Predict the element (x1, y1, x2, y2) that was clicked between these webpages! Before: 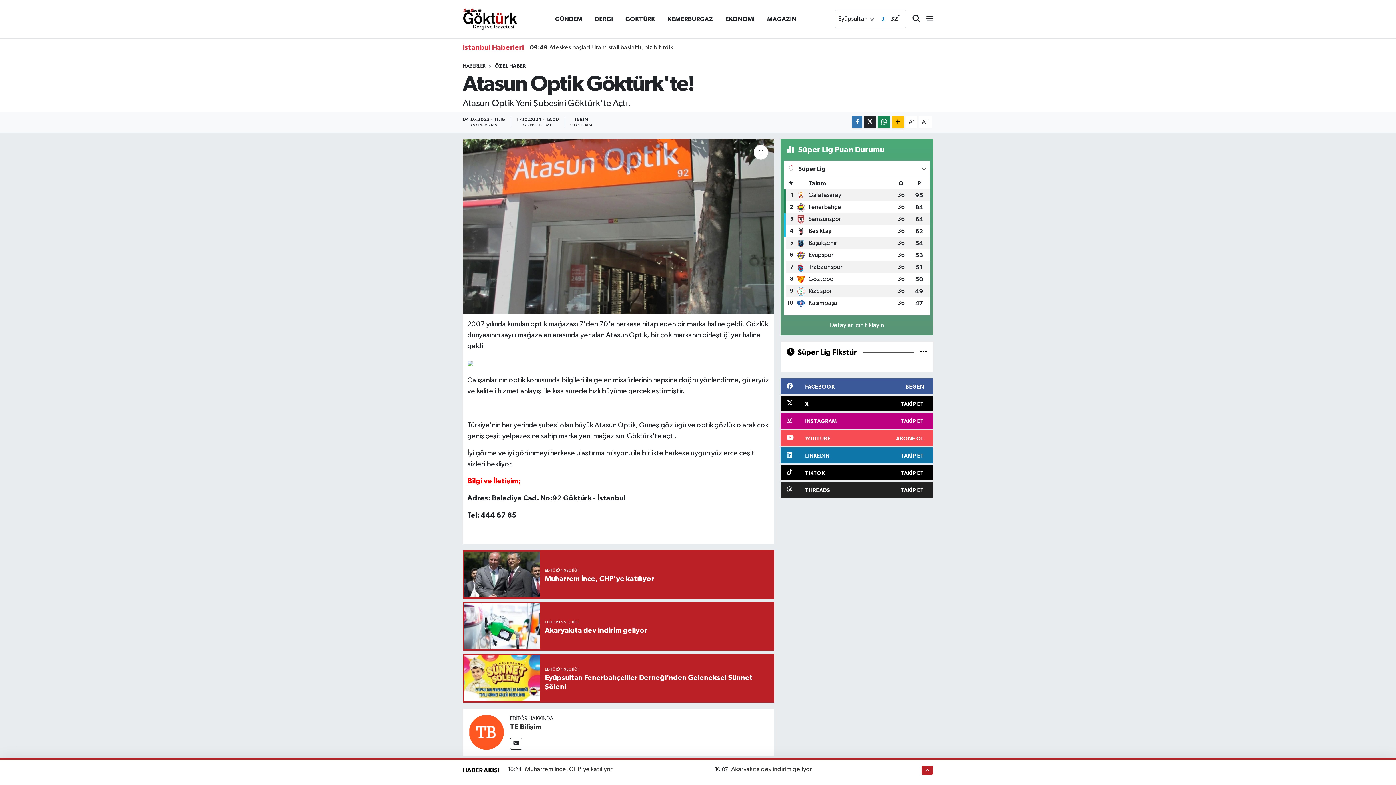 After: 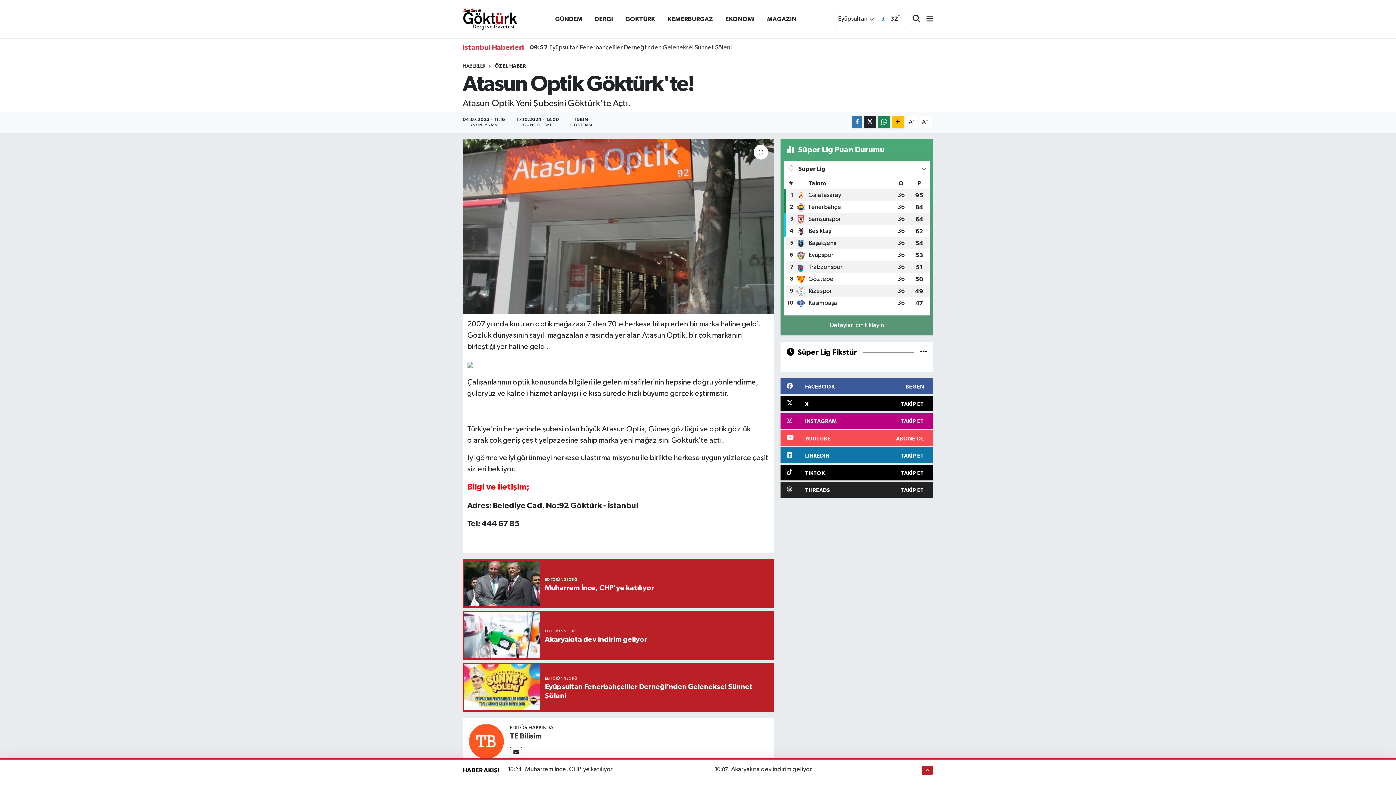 Action: bbox: (918, 116, 932, 128) label: A+